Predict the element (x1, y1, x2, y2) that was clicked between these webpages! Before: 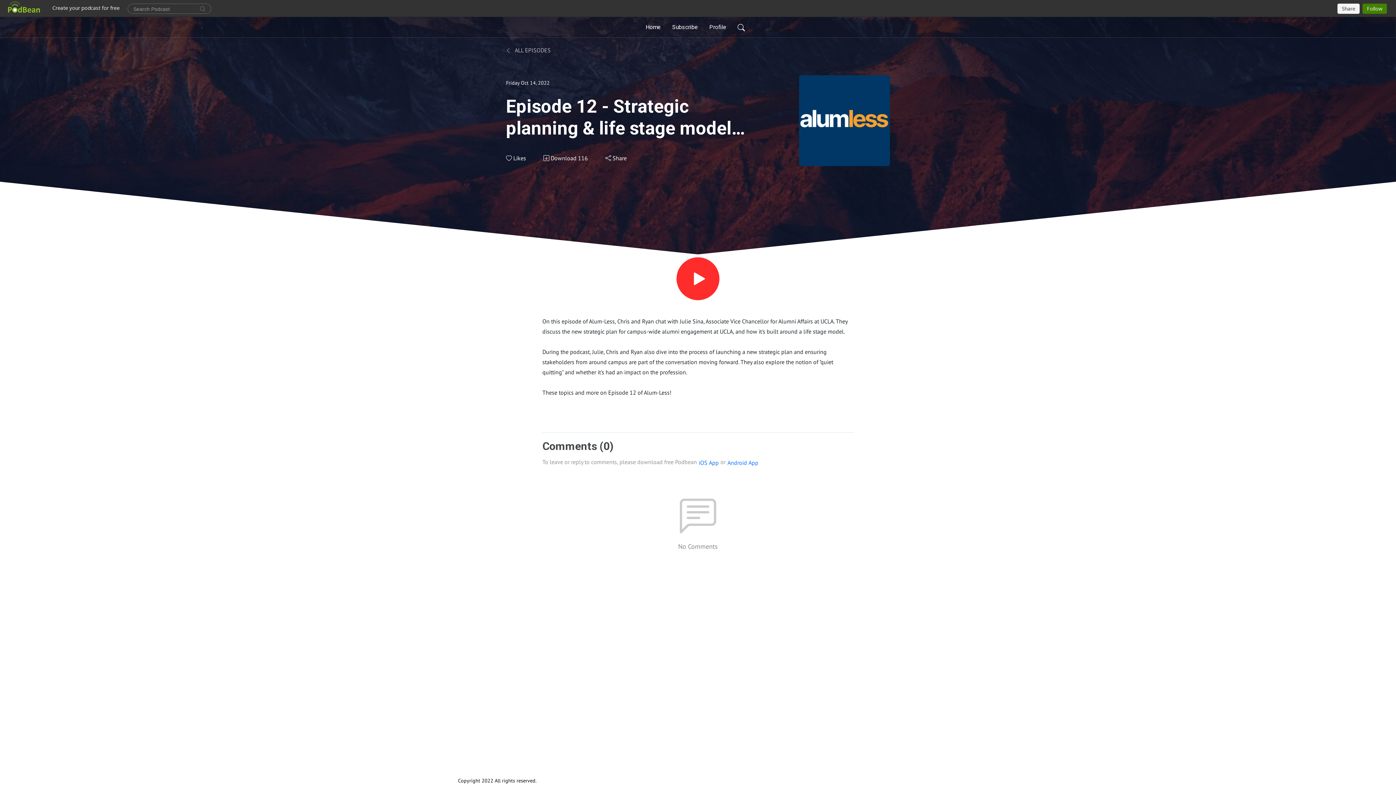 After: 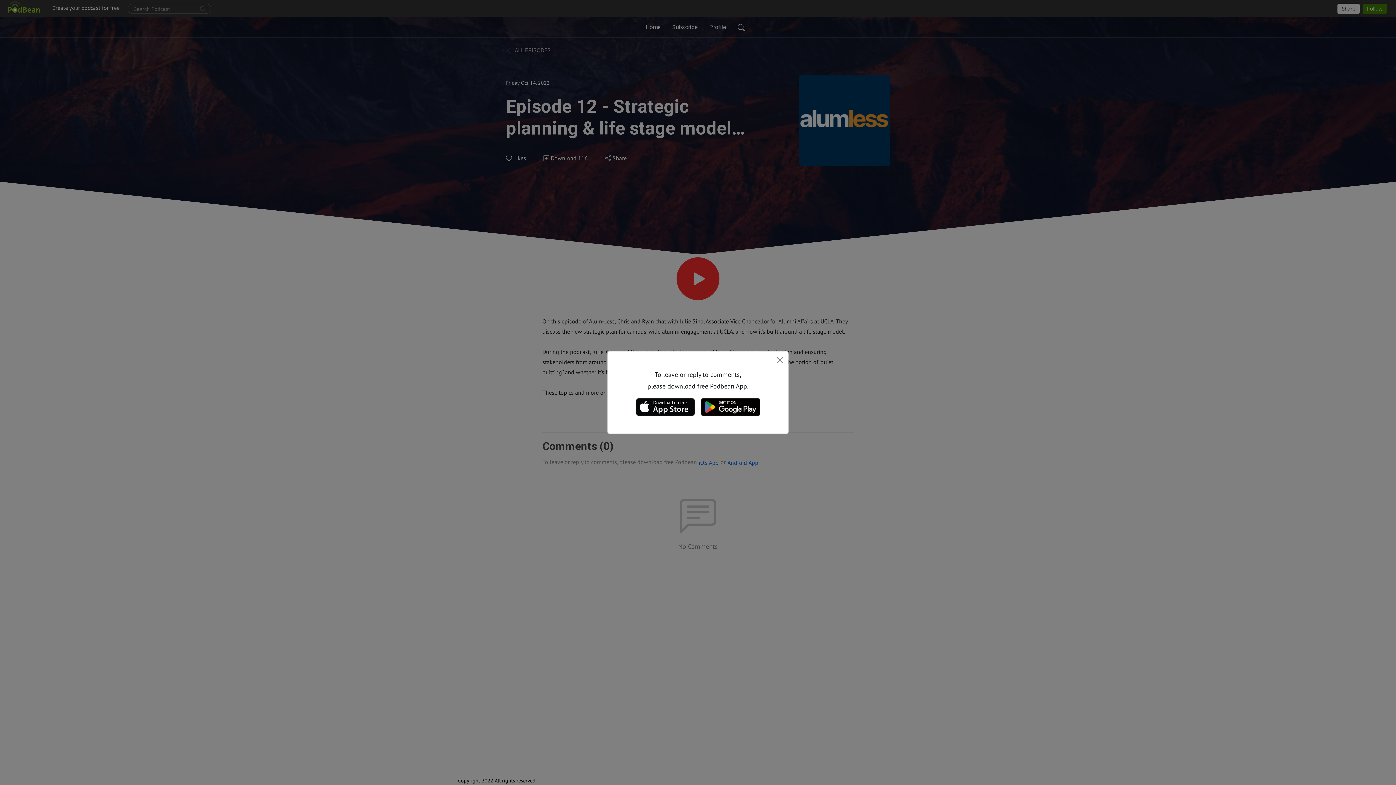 Action: label: iOS App bbox: (698, 458, 719, 467)